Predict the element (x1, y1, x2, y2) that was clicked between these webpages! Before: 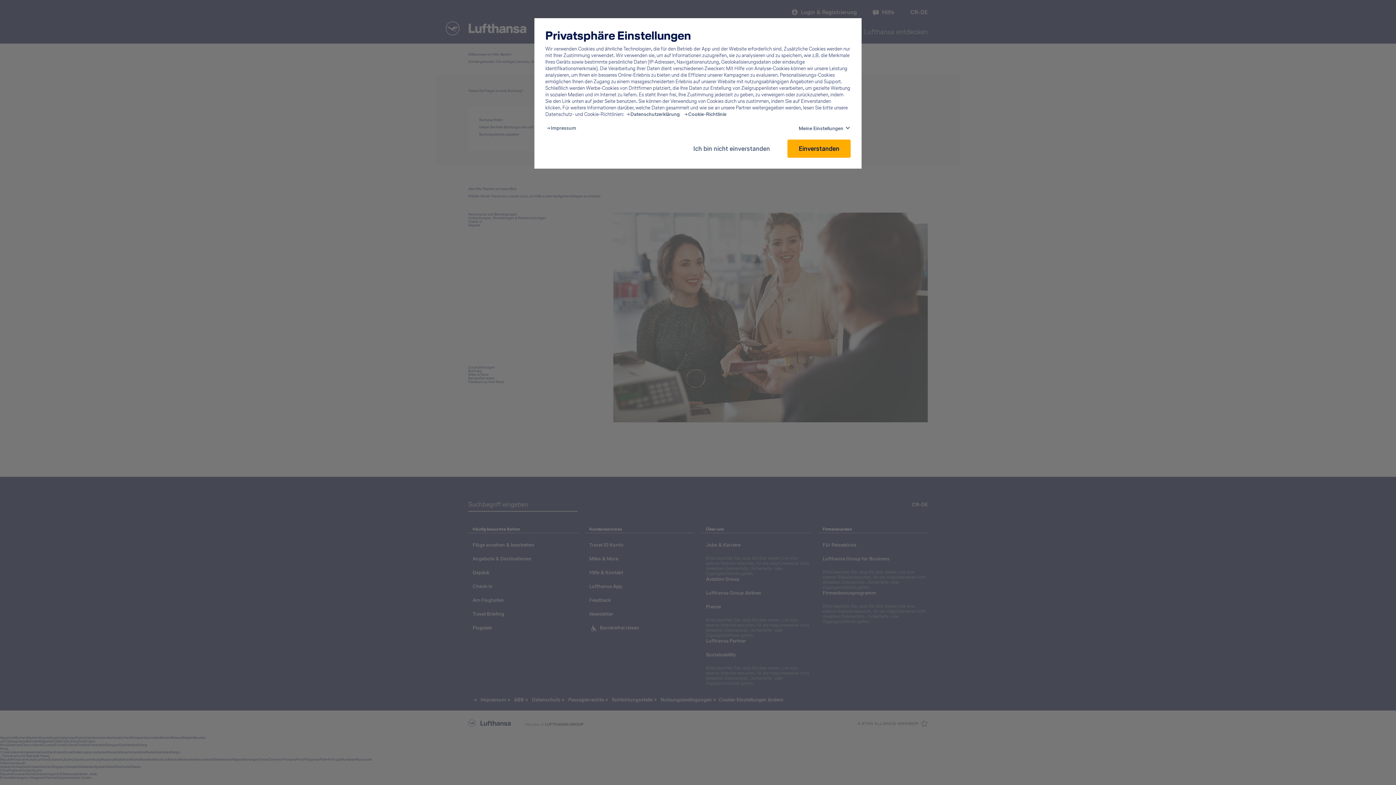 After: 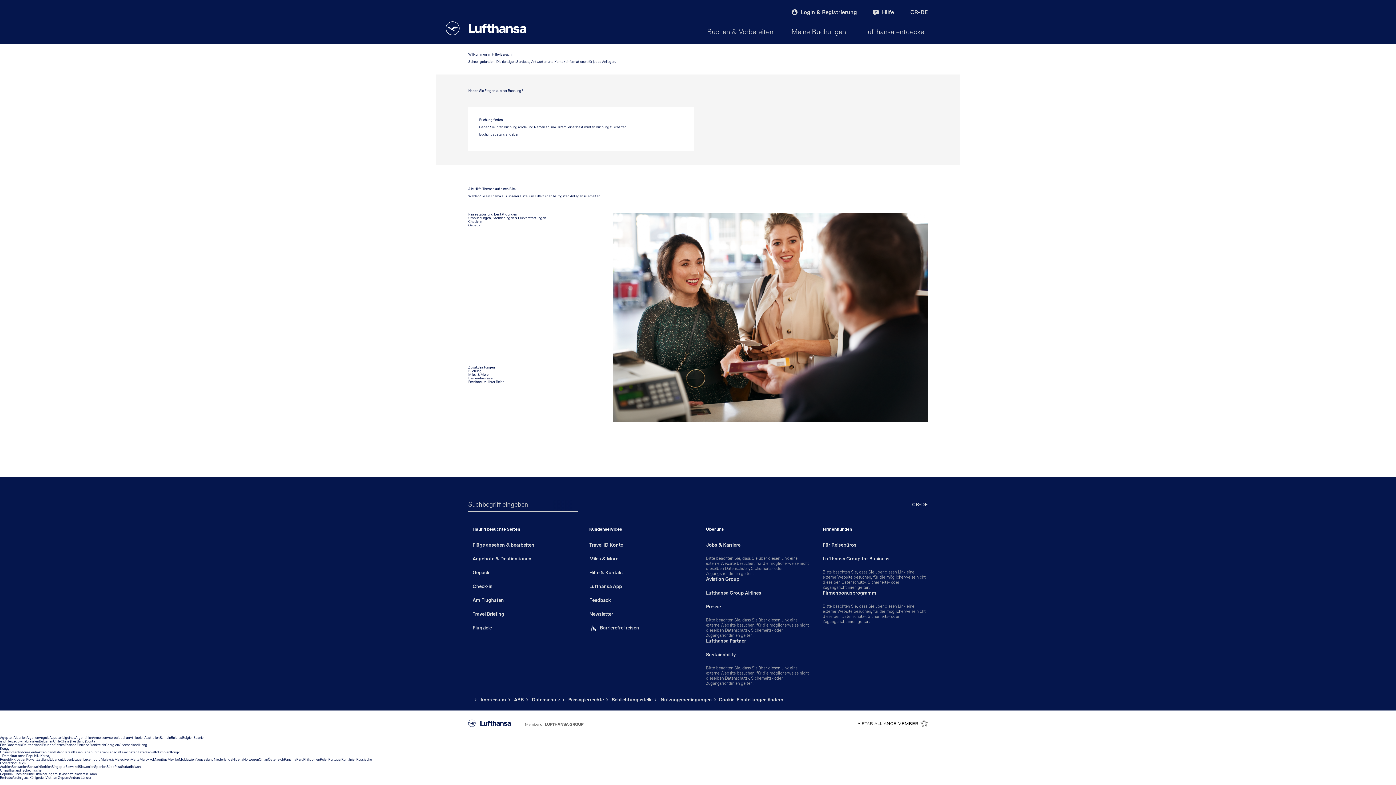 Action: label: Ich bin nicht einverstanden bbox: (686, 139, 776, 157)